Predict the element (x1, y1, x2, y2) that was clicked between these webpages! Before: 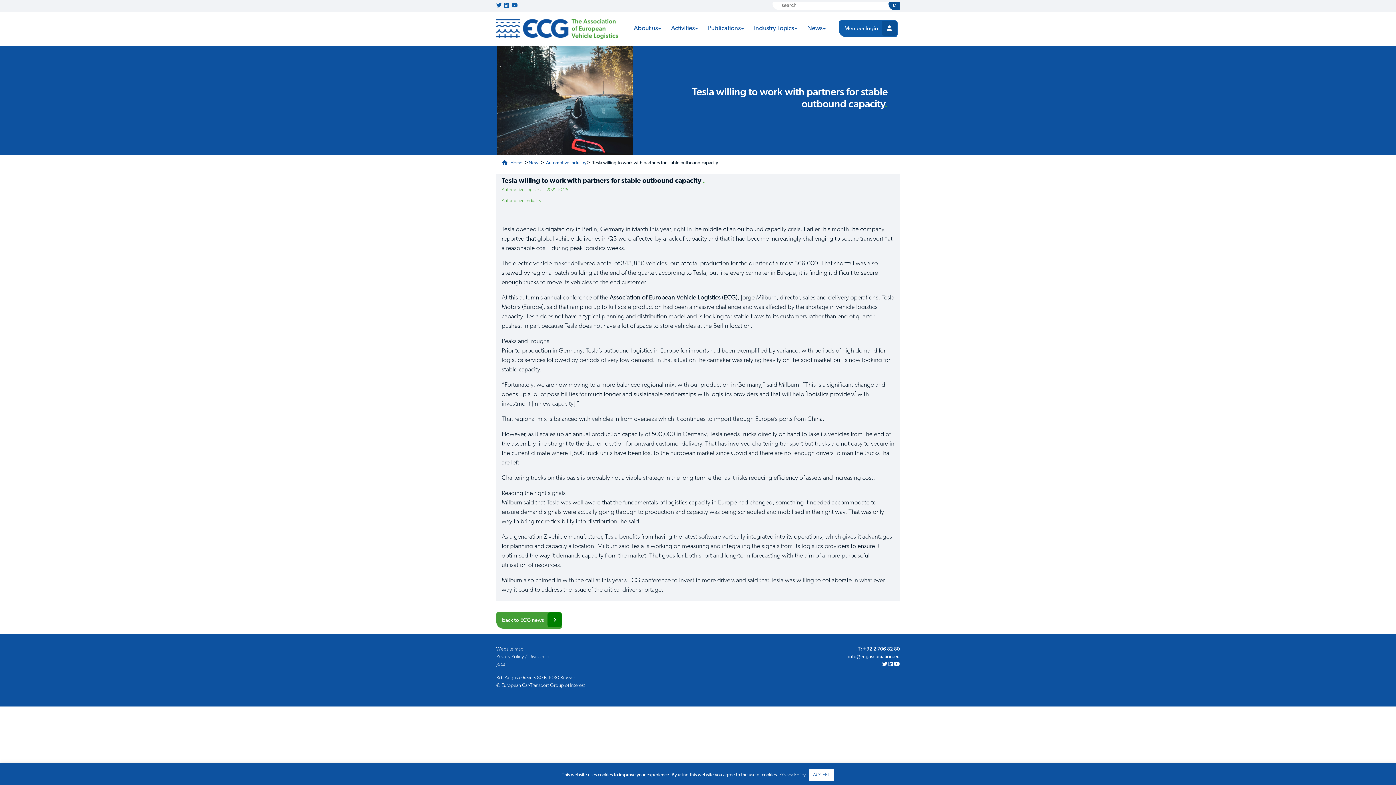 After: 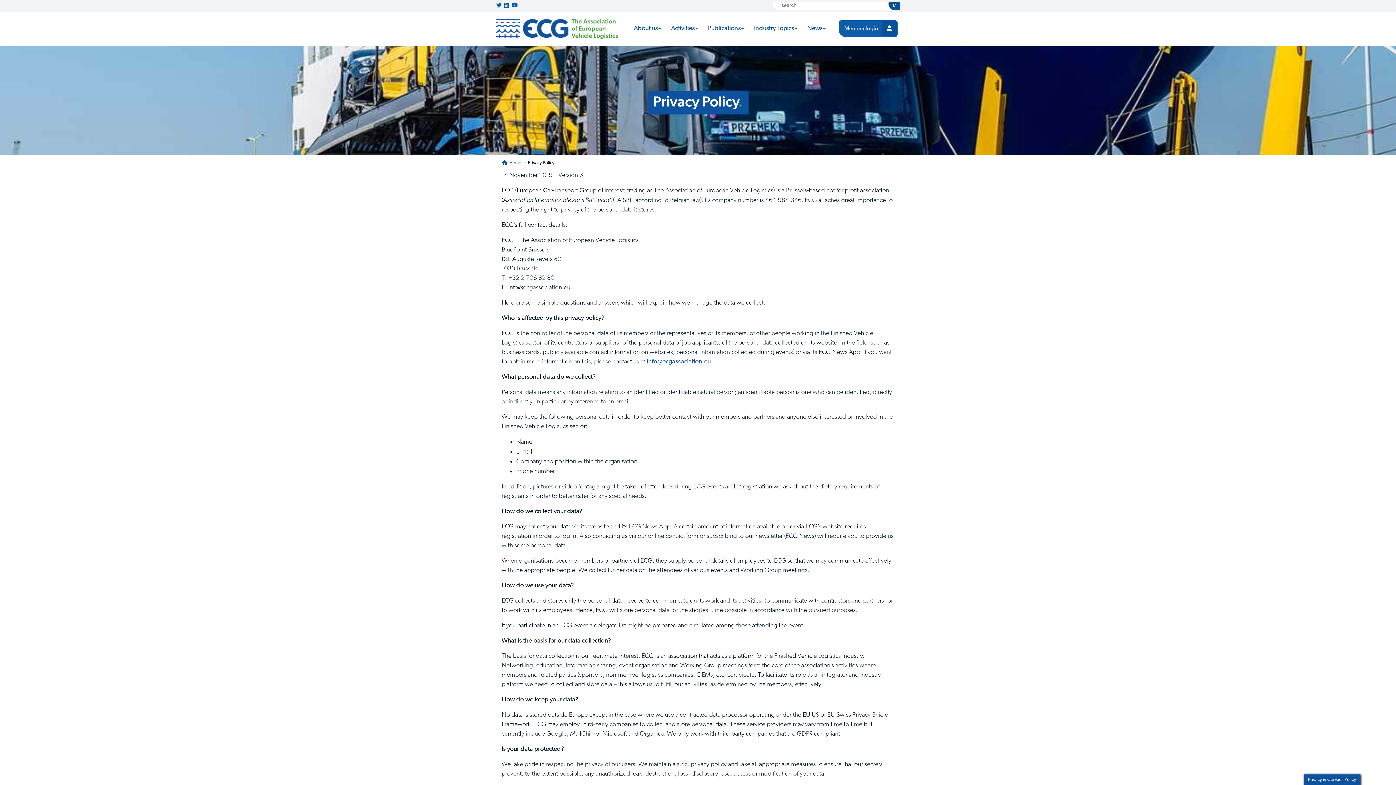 Action: bbox: (779, 772, 806, 778) label: Privacy Policy